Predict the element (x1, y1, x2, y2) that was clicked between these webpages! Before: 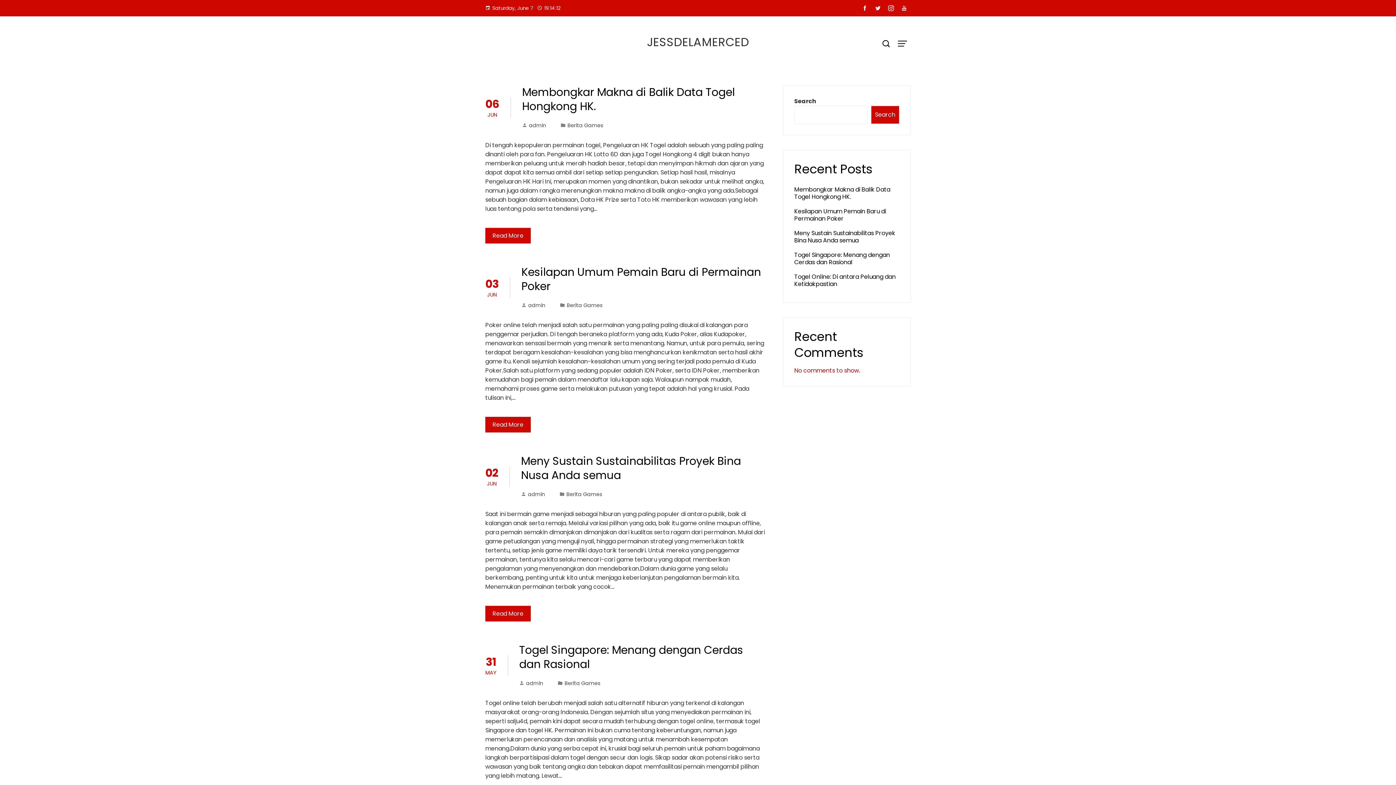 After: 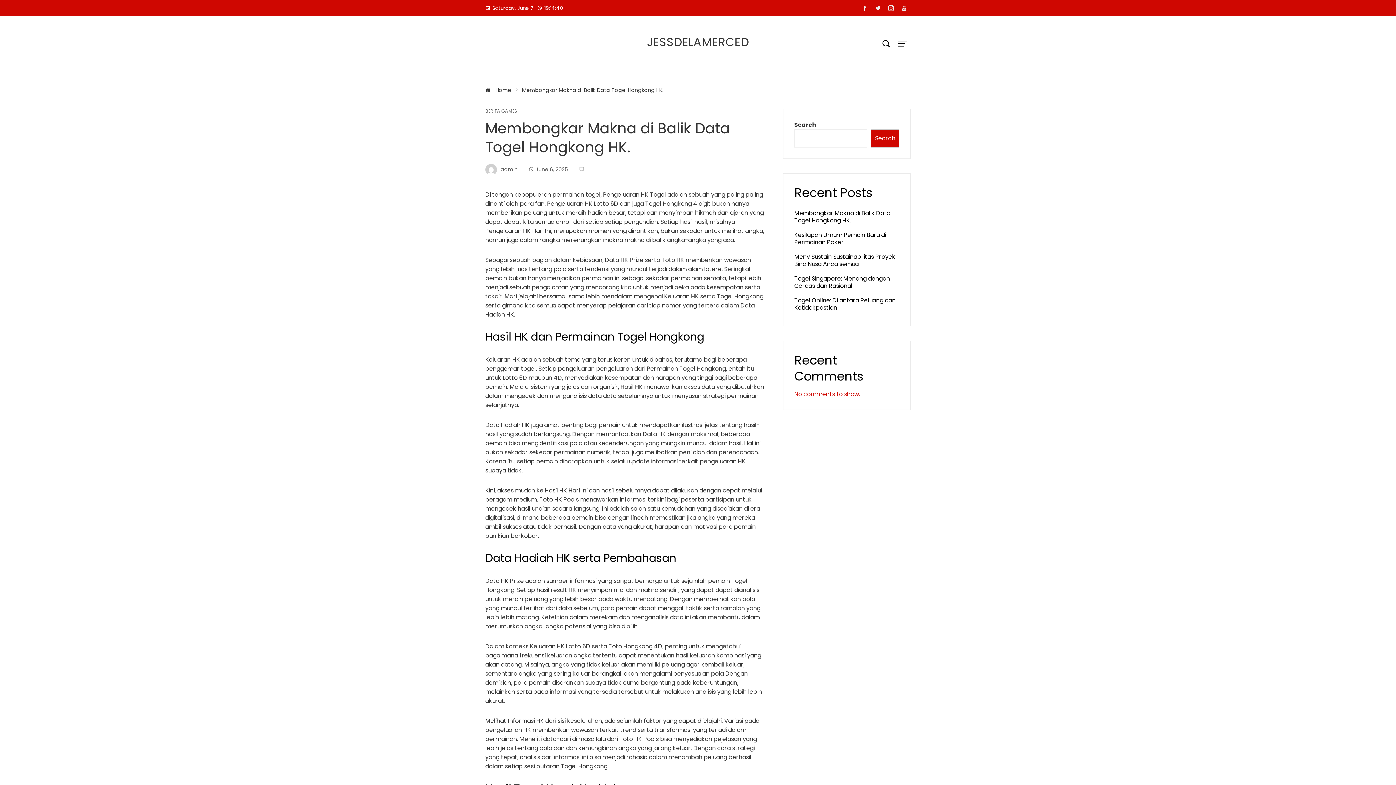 Action: bbox: (485, 228, 530, 243) label: Read More